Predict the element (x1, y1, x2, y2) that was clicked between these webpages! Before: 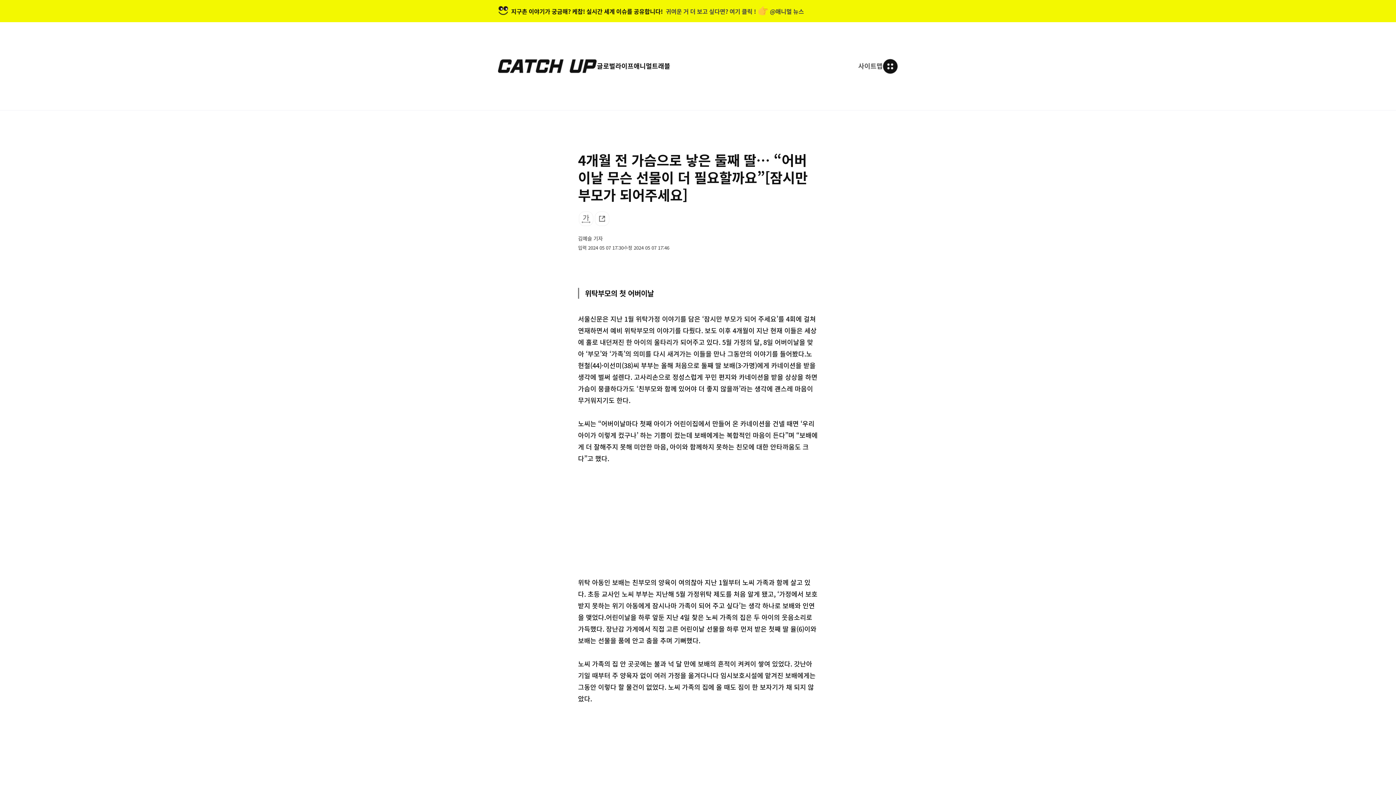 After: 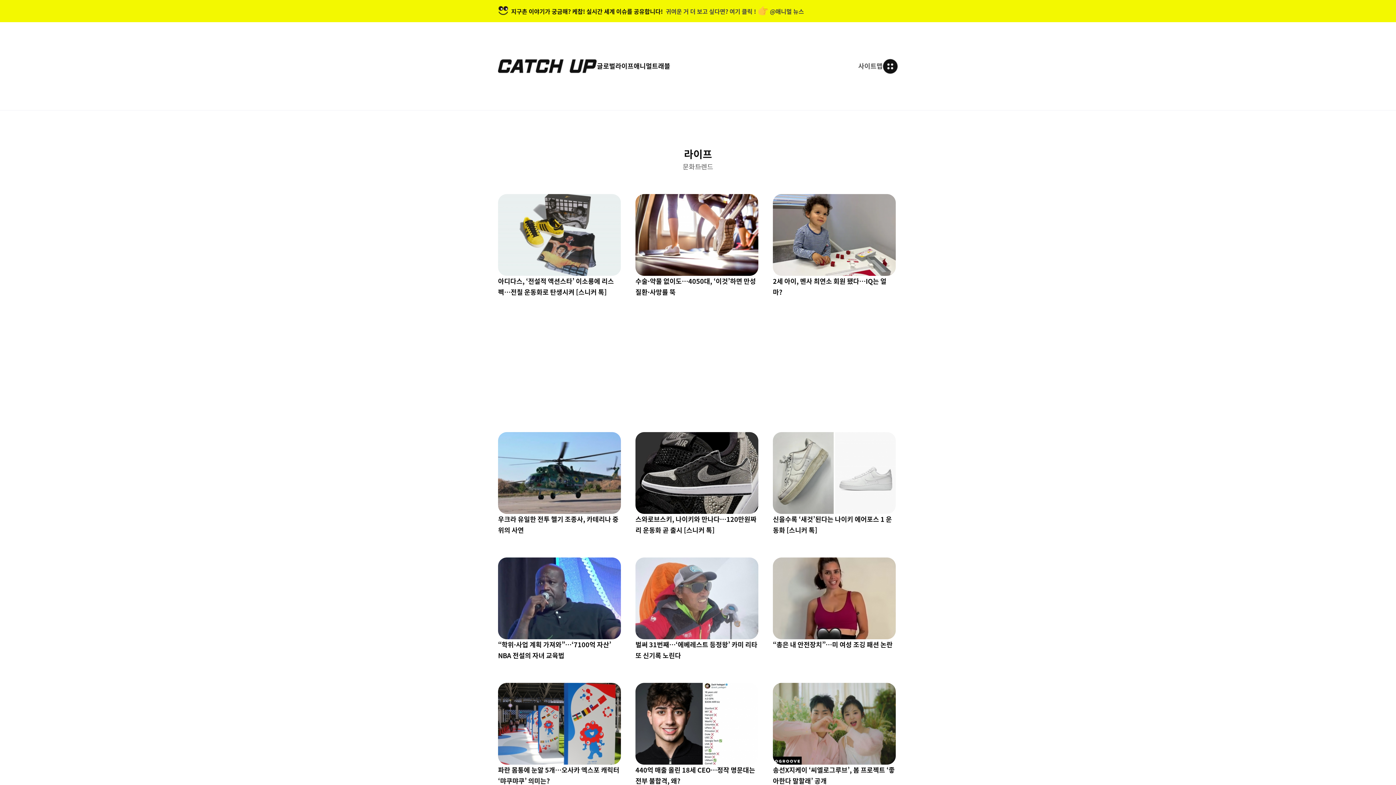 Action: bbox: (615, 61, 633, 70) label: 라이프